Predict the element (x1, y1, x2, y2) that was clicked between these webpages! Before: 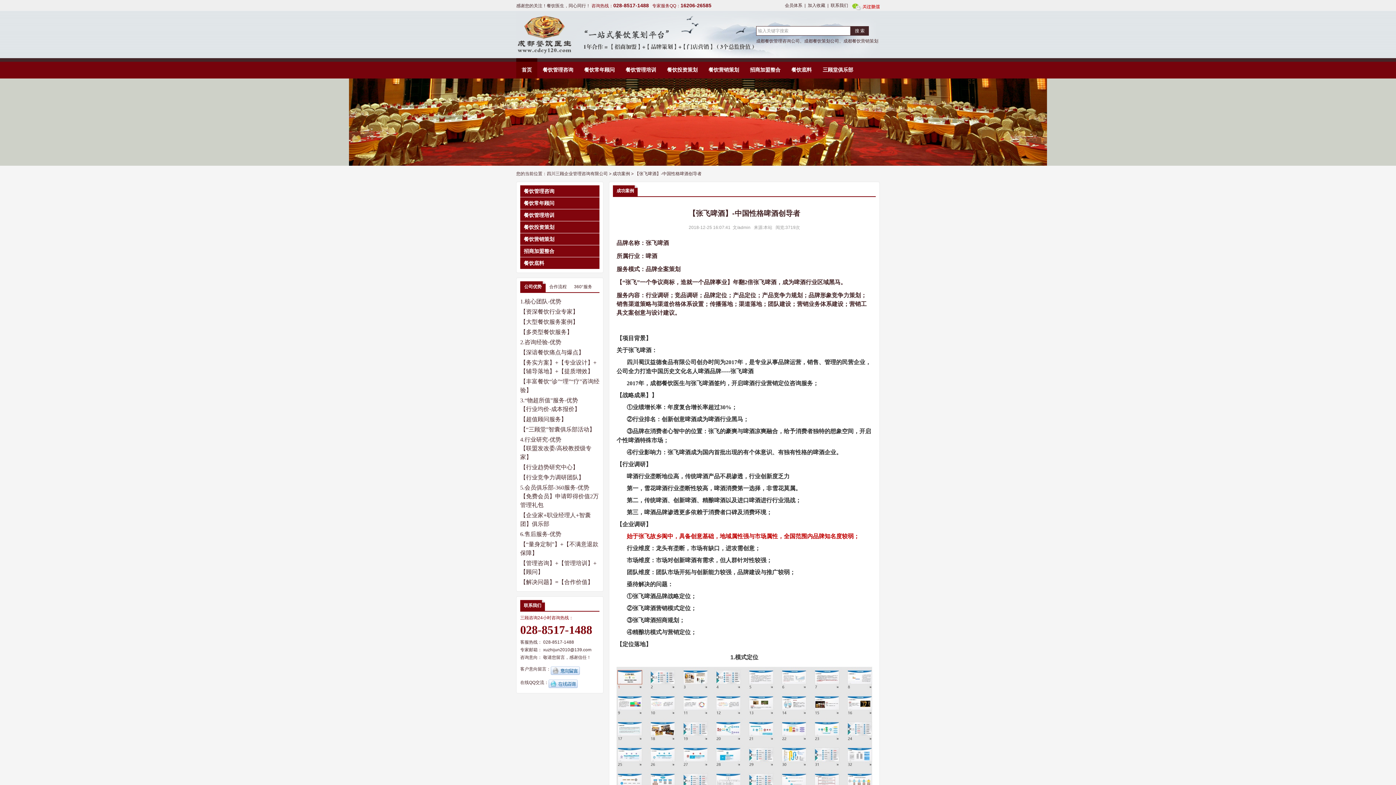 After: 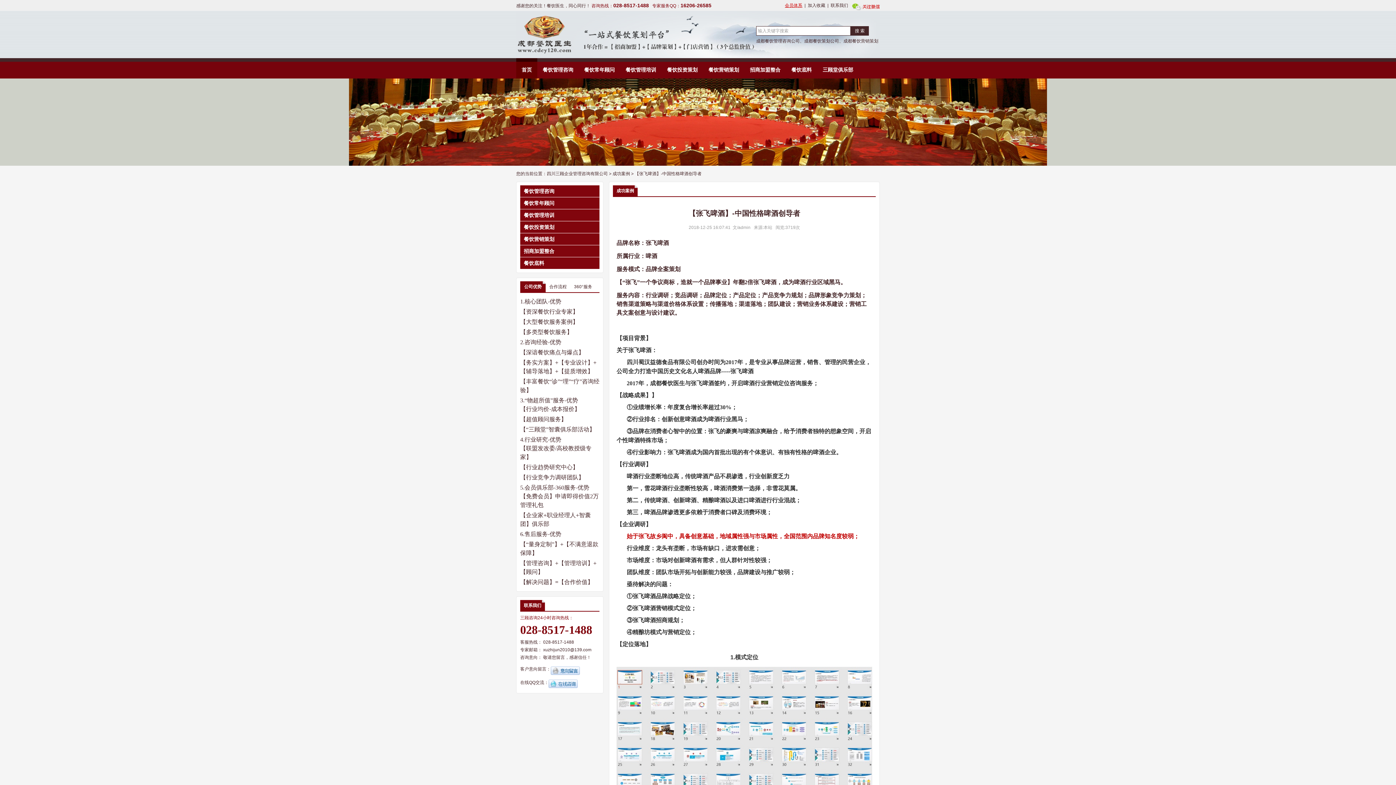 Action: bbox: (785, 2, 802, 8) label: 会员体系